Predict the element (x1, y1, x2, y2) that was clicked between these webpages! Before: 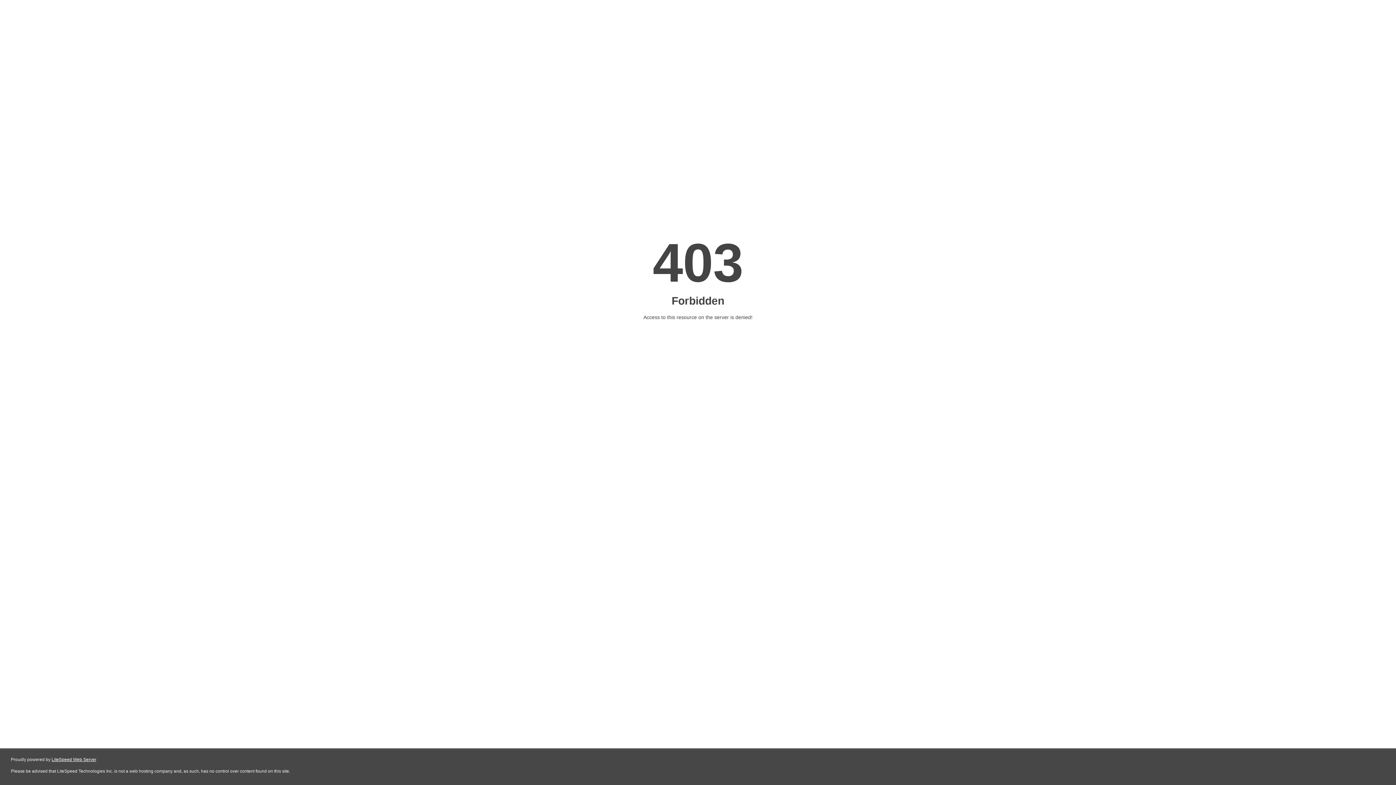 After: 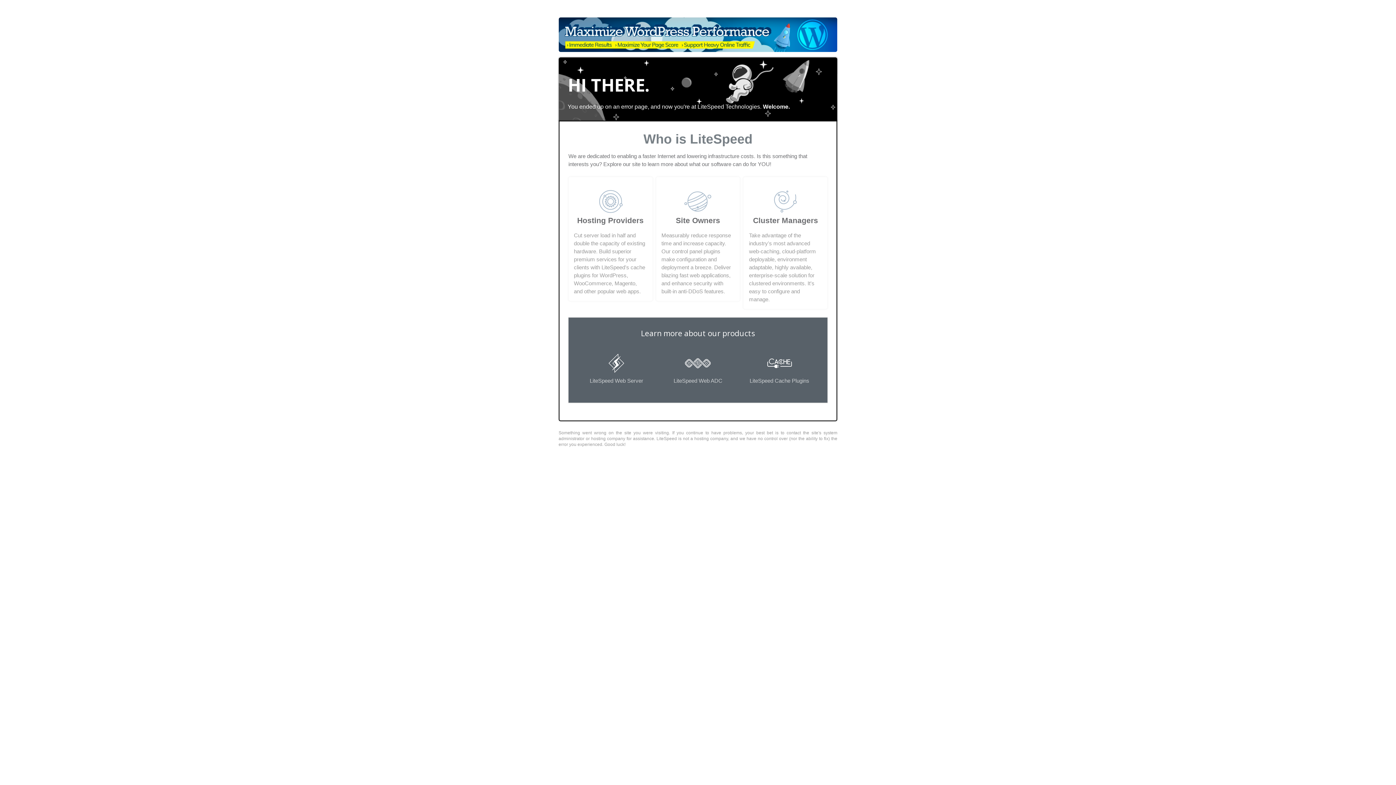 Action: label: LiteSpeed Web Server bbox: (51, 757, 96, 762)